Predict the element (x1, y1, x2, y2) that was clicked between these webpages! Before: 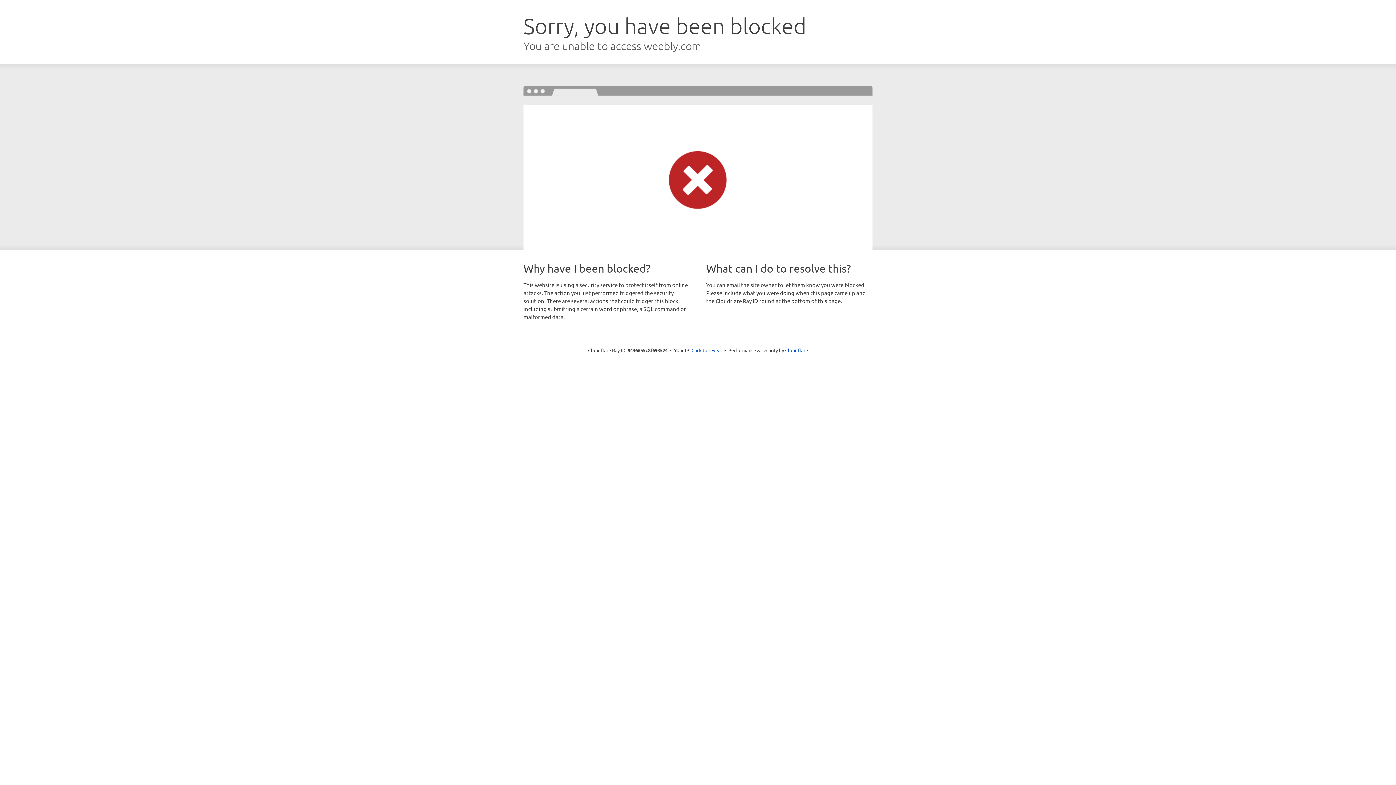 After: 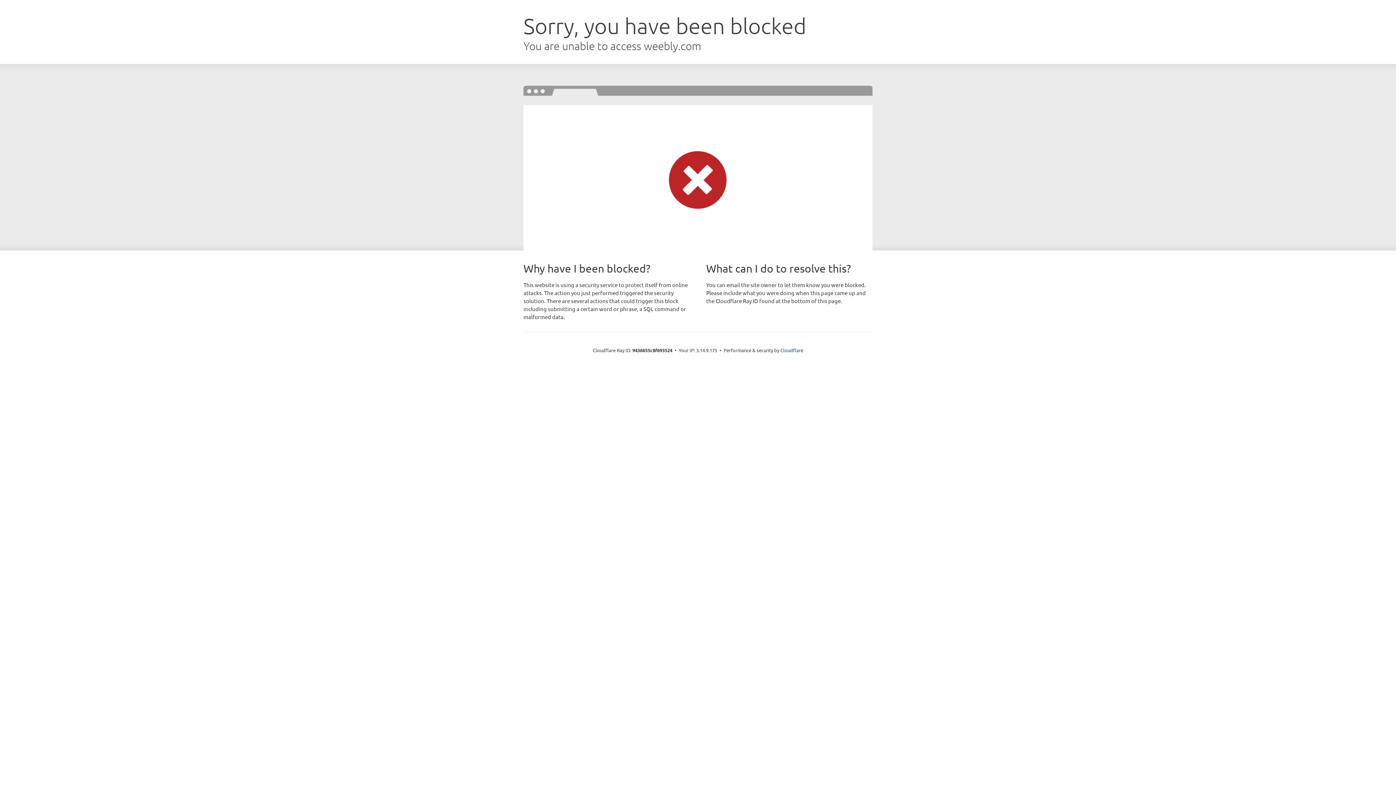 Action: label: Click to reveal bbox: (691, 346, 722, 353)